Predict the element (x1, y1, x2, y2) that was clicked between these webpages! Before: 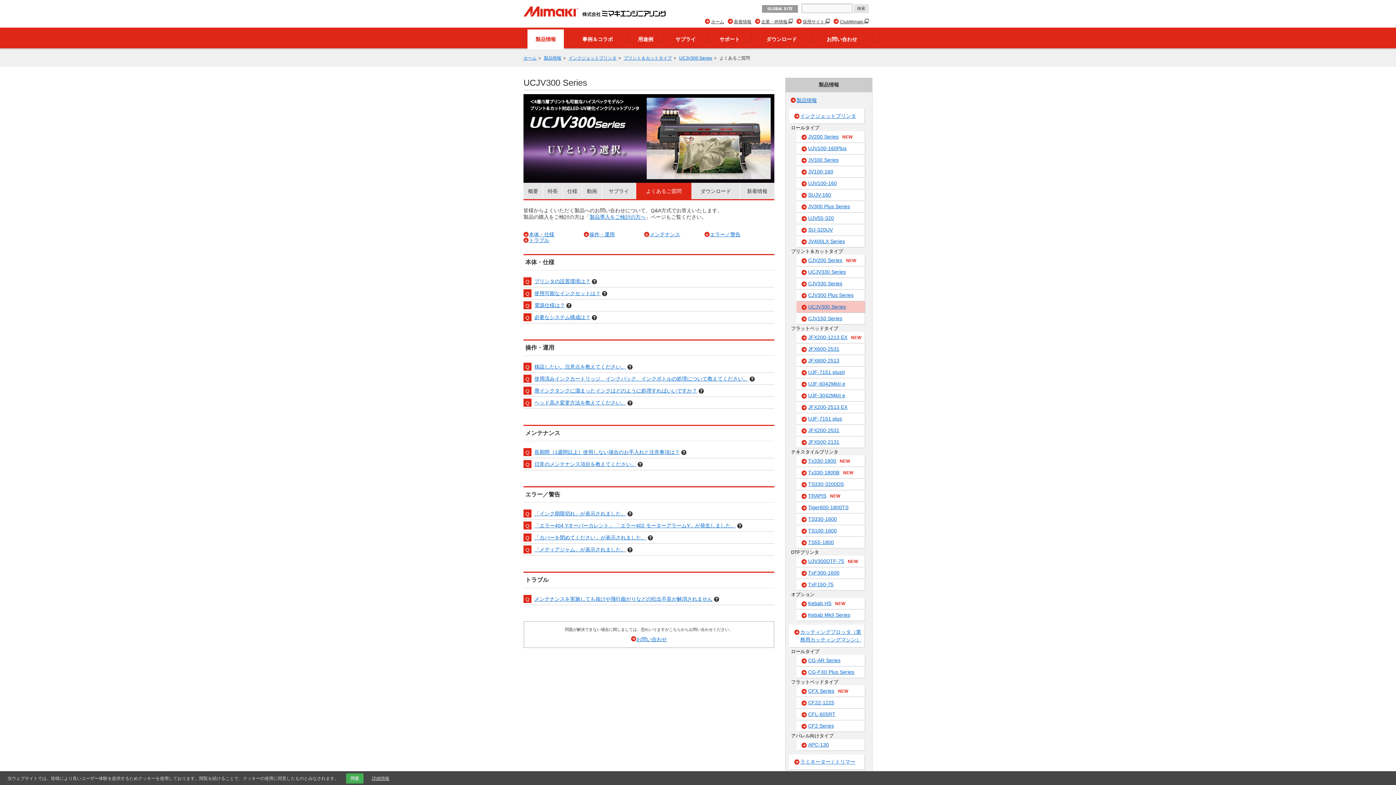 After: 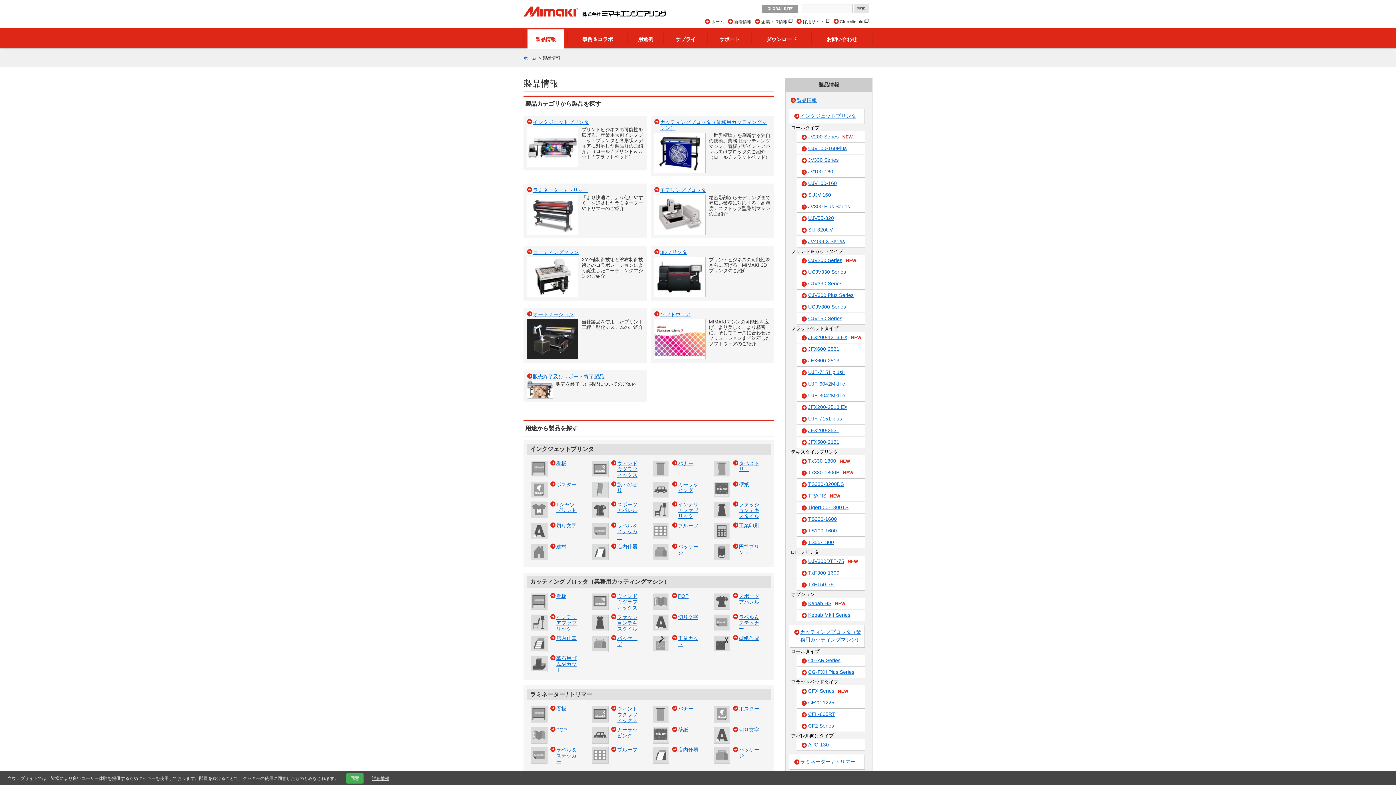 Action: bbox: (544, 55, 561, 60) label: 製品情報